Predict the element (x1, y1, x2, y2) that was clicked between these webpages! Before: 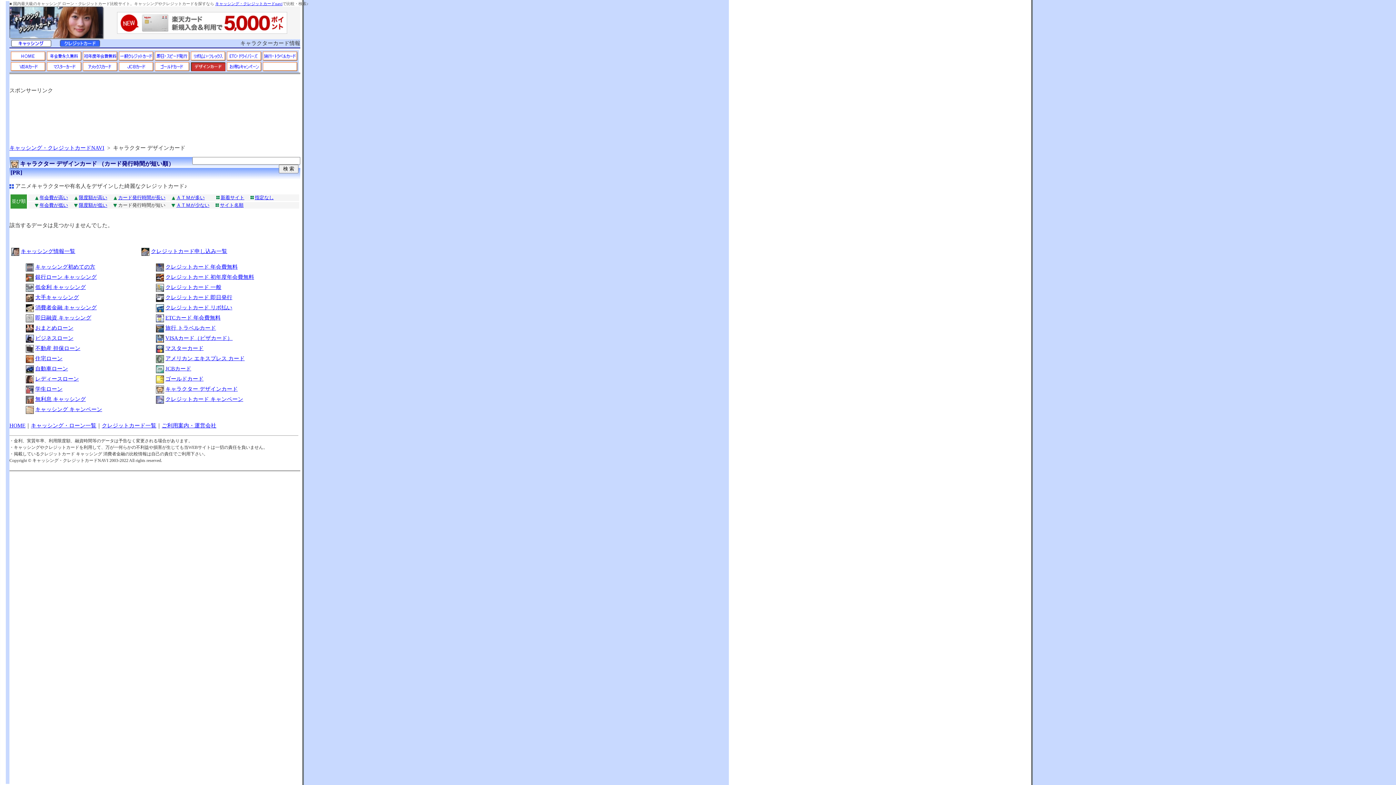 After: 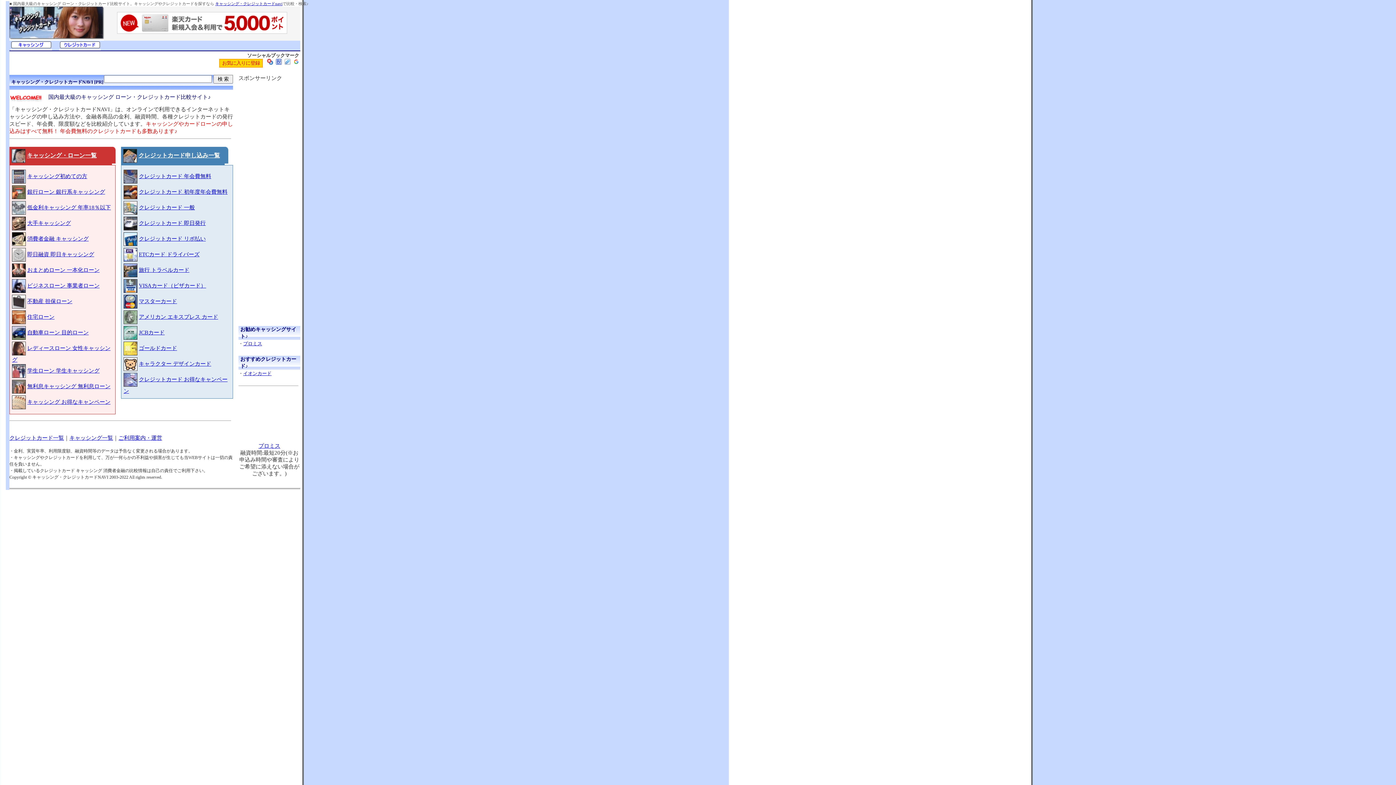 Action: bbox: (9, 145, 104, 150) label: キャッシング・クレジットカードNAVI